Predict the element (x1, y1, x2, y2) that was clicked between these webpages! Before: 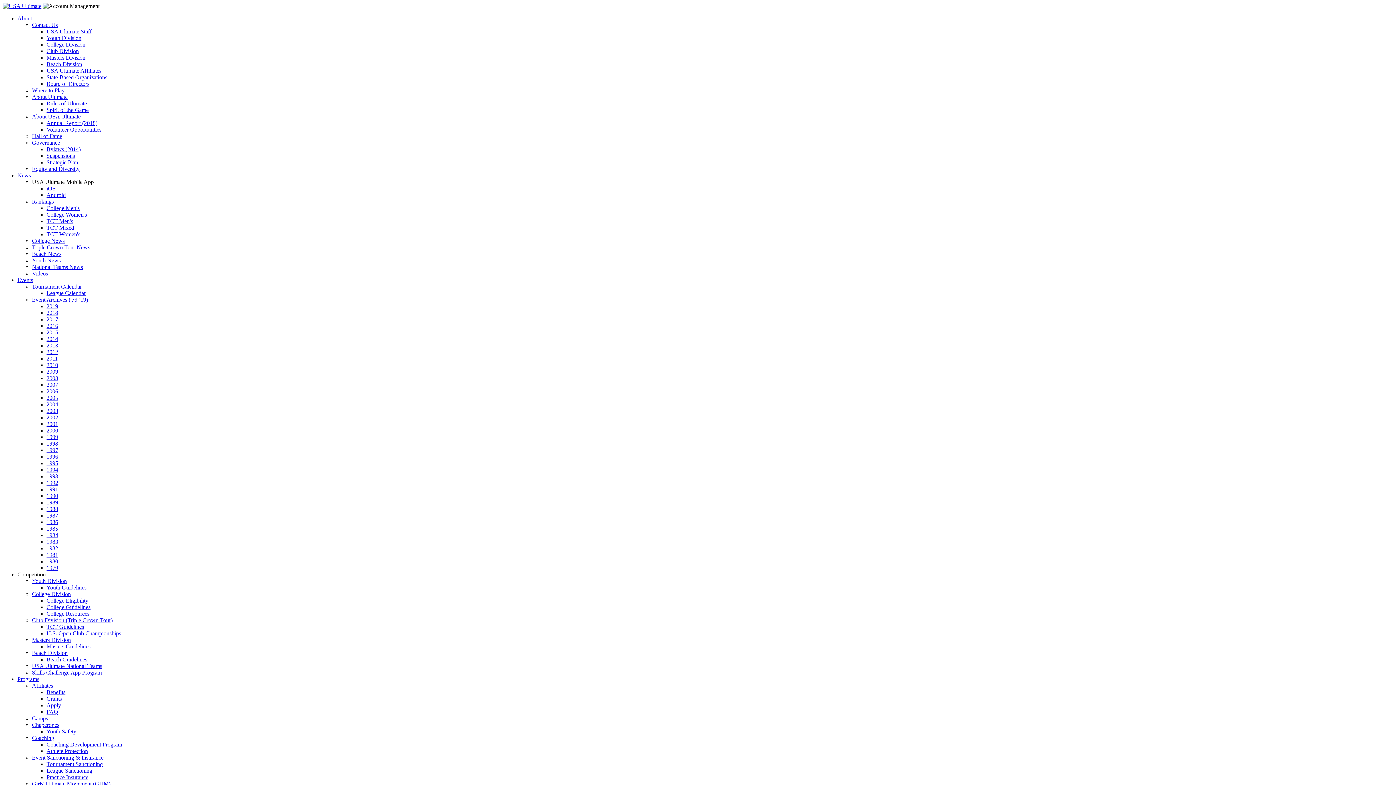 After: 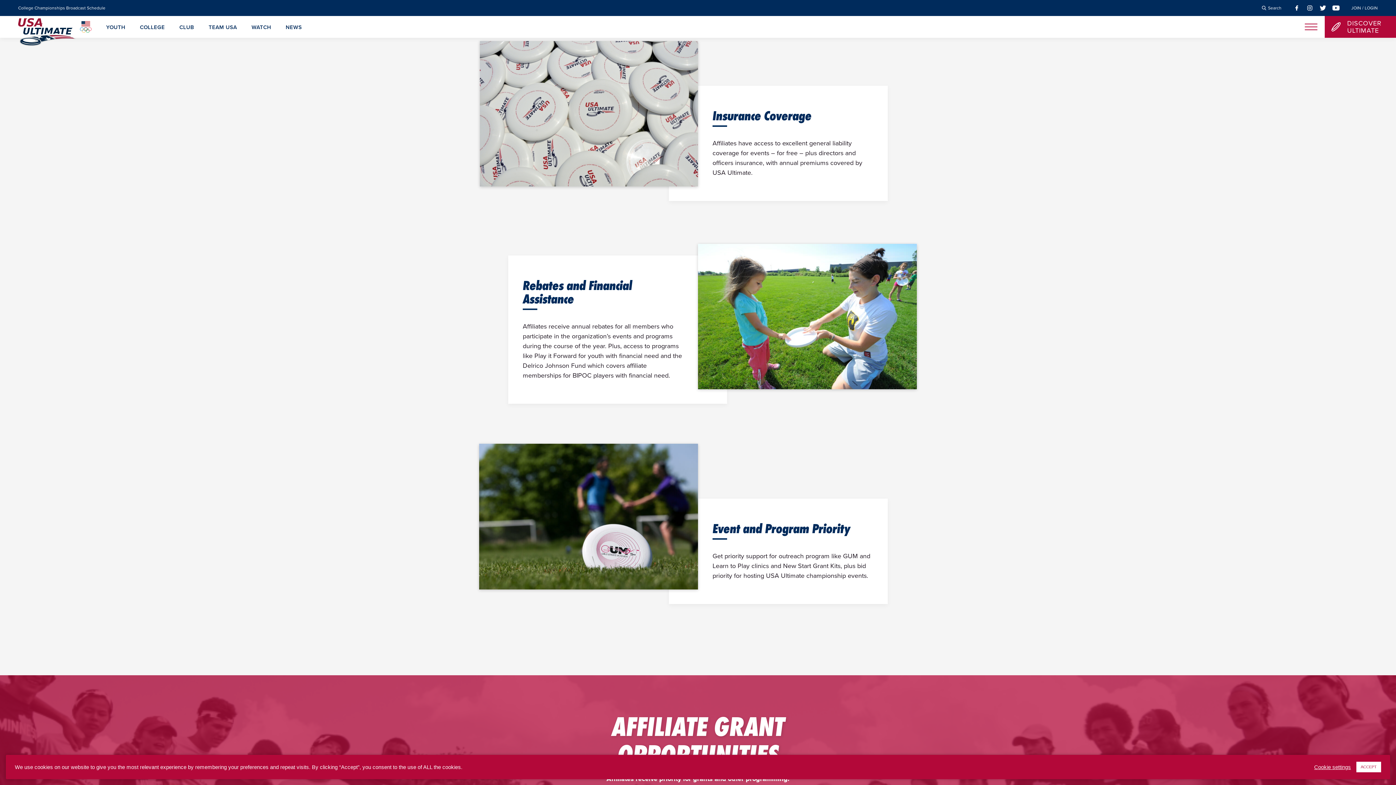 Action: label: Benefits bbox: (46, 689, 65, 695)